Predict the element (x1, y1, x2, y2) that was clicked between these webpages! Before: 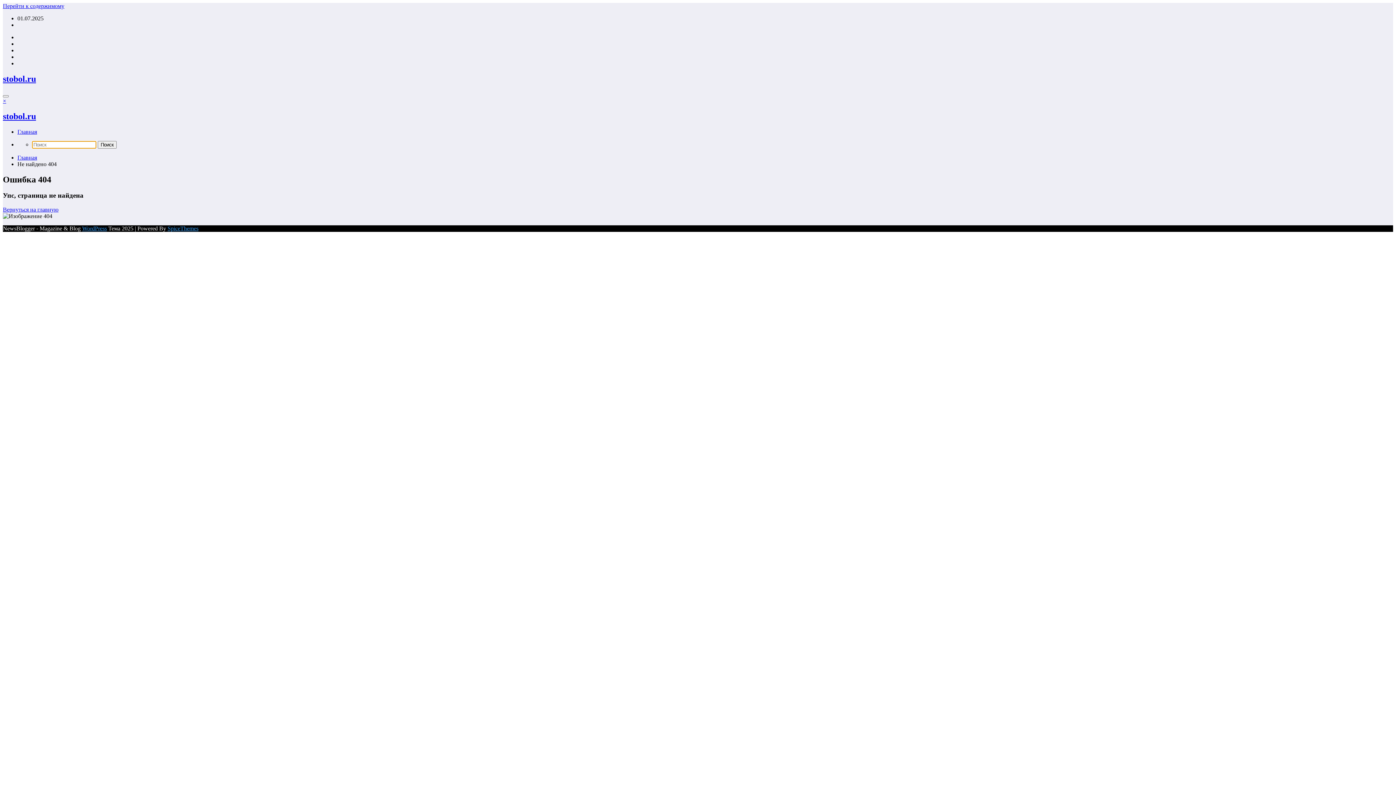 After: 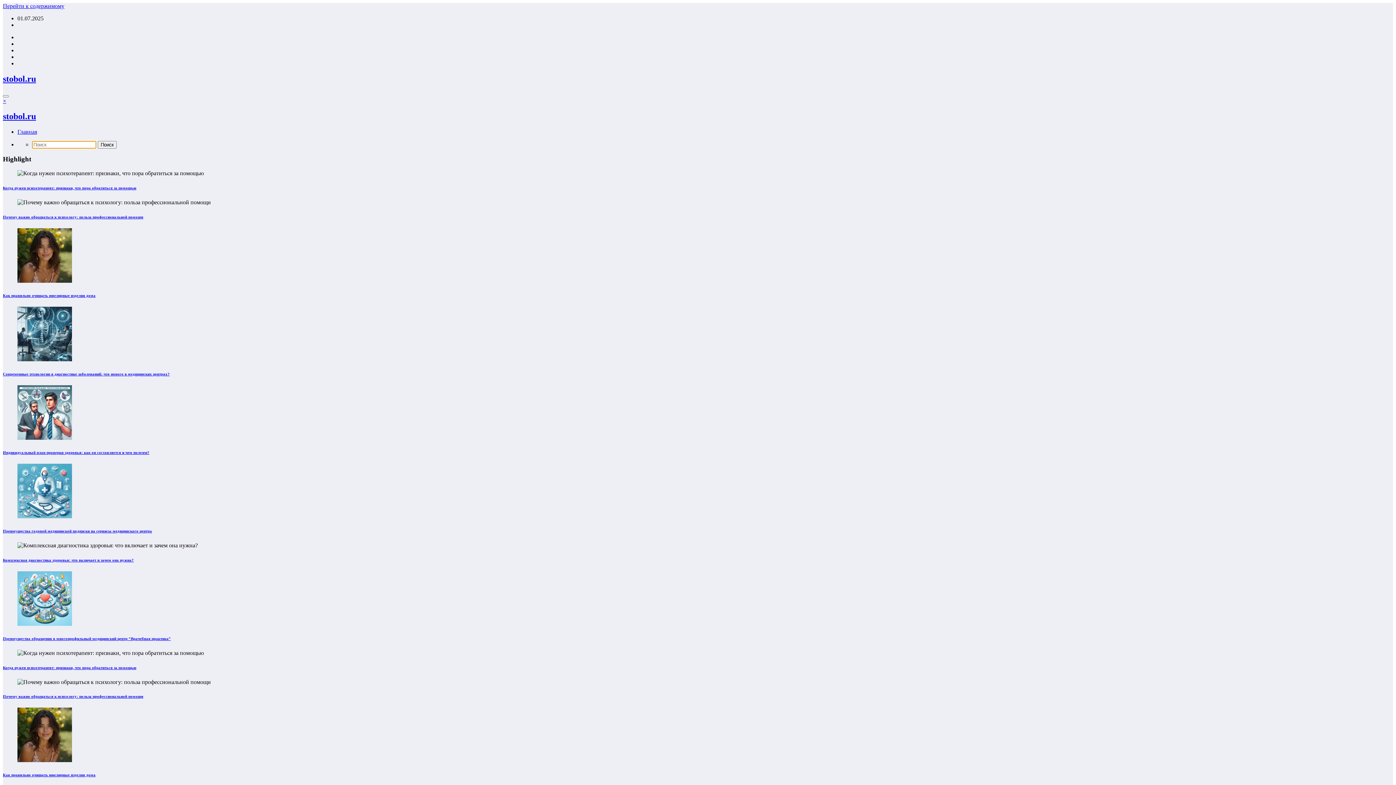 Action: label: Главная bbox: (17, 128, 37, 134)